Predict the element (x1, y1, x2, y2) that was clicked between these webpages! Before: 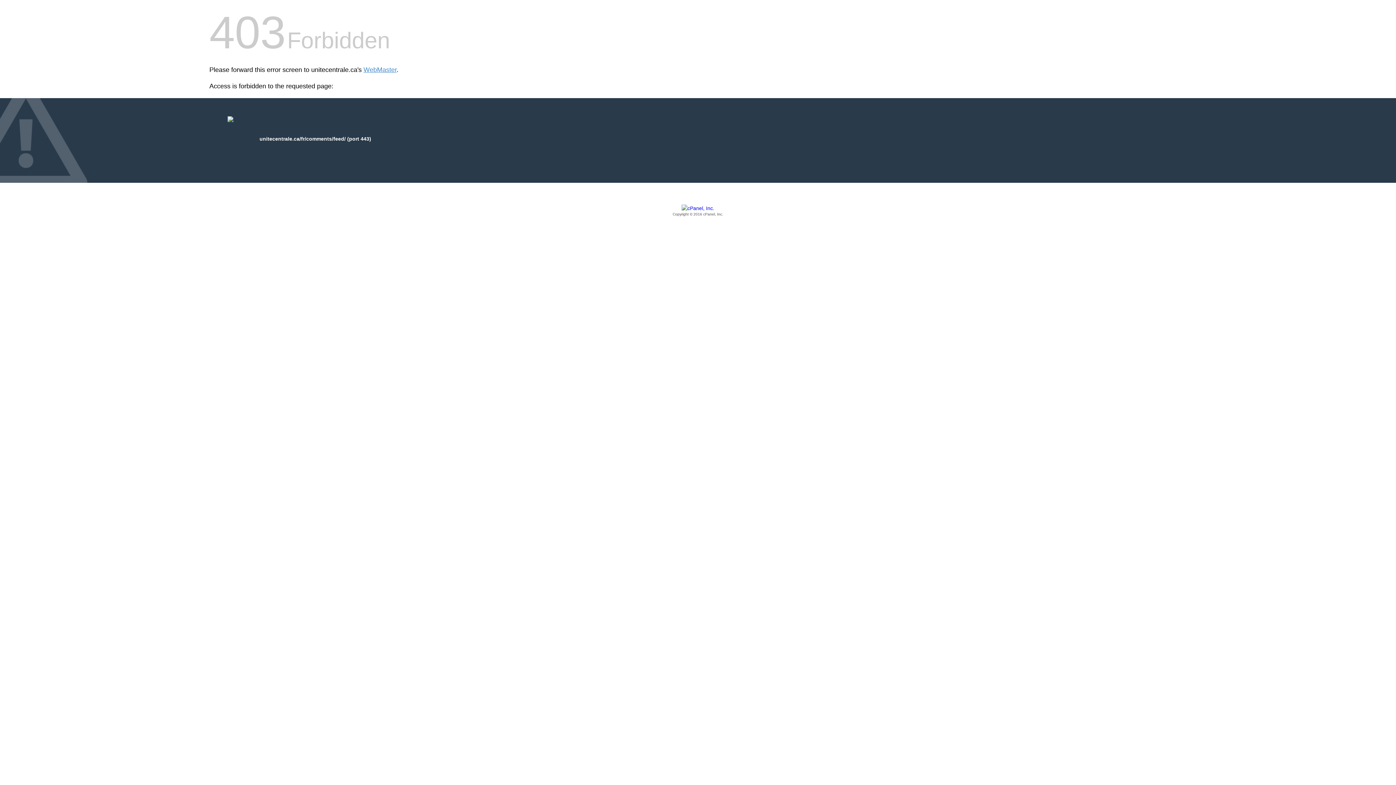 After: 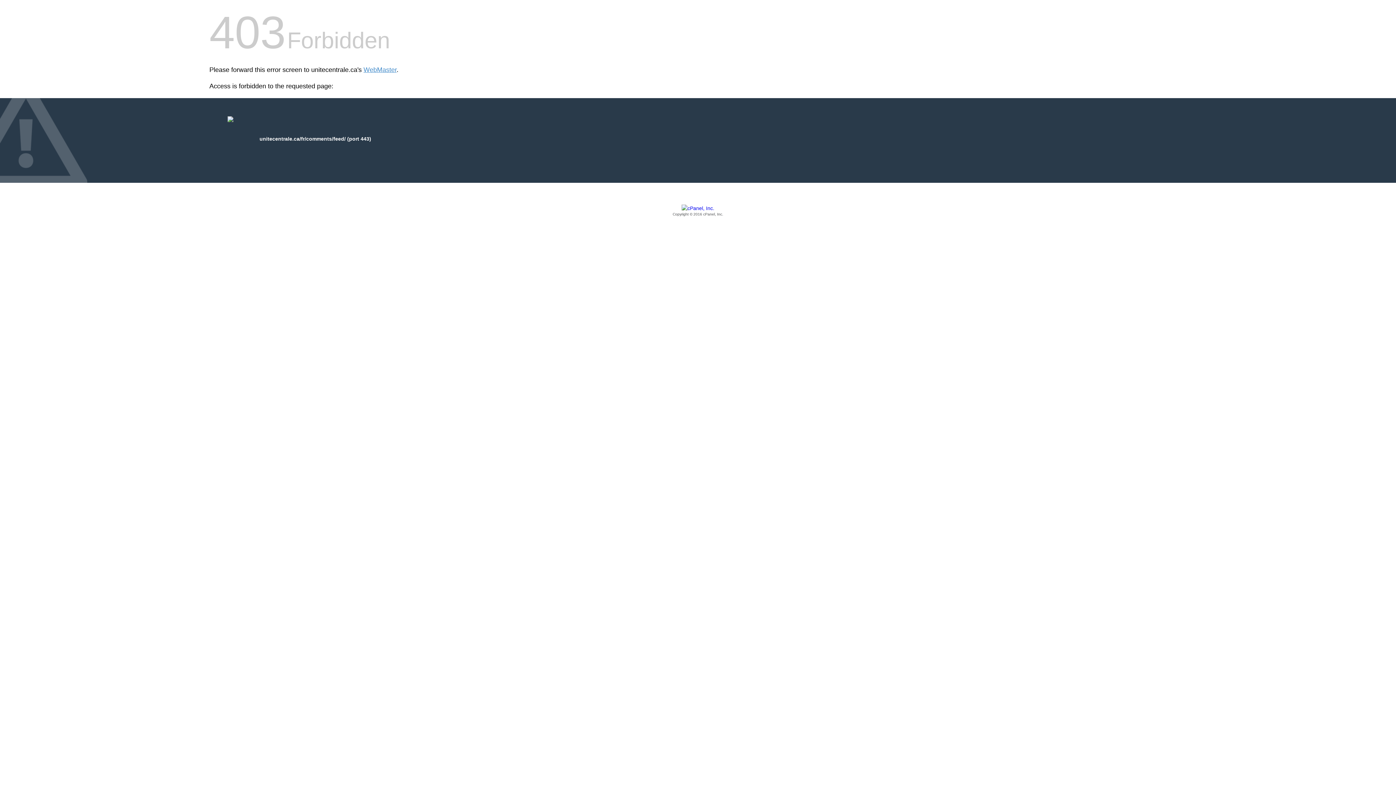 Action: label: Copyright © 2016 cPanel, Inc. bbox: (209, 205, 1186, 217)